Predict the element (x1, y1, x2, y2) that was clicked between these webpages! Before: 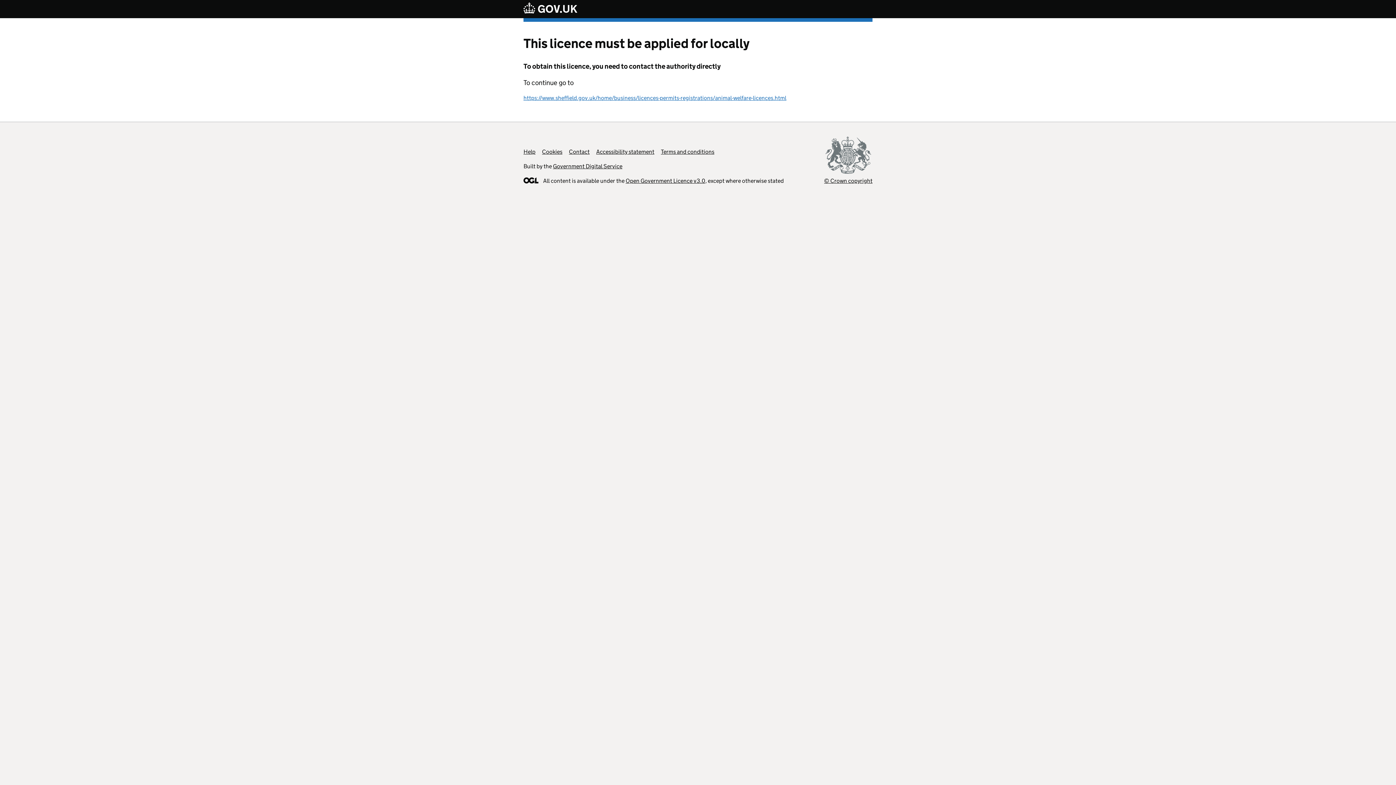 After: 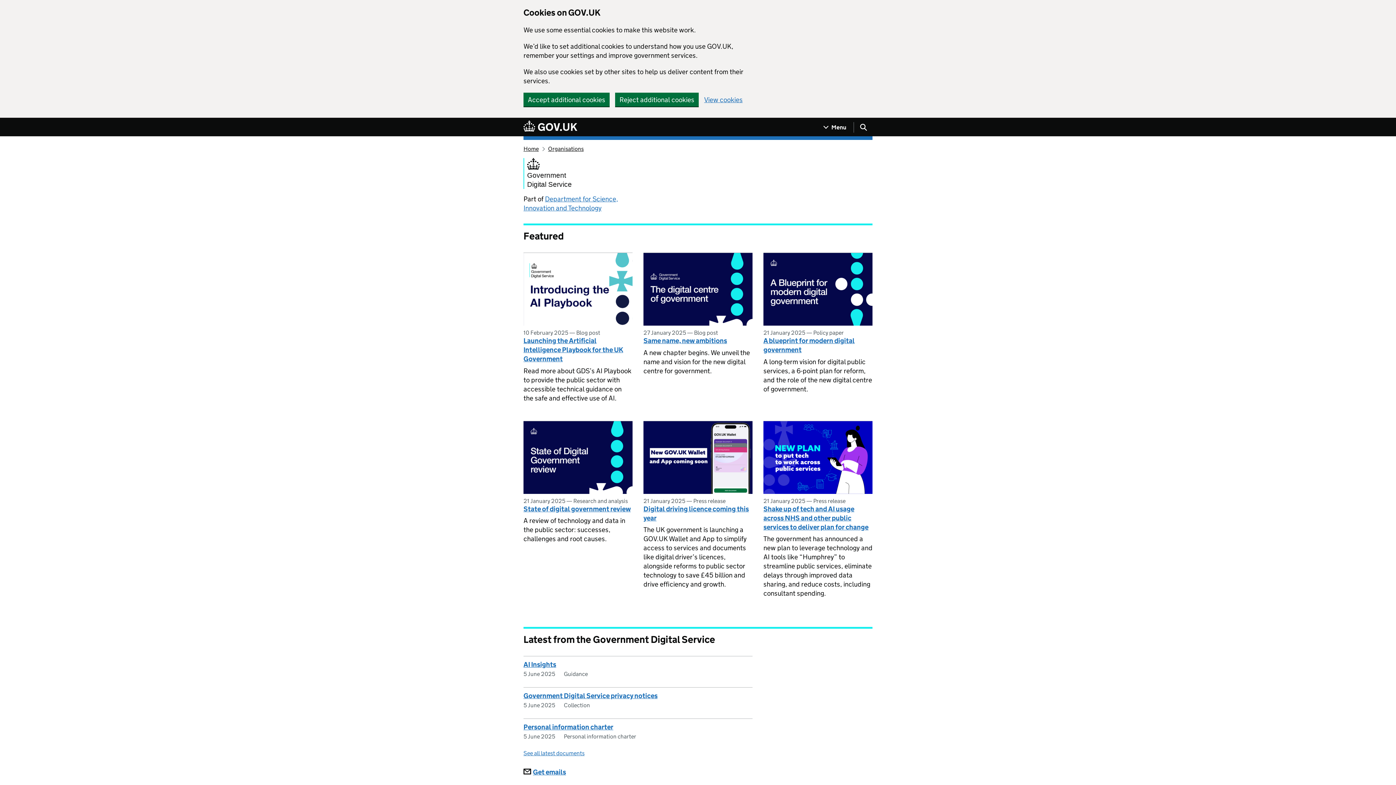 Action: bbox: (553, 162, 622, 169) label: Government Digital Service